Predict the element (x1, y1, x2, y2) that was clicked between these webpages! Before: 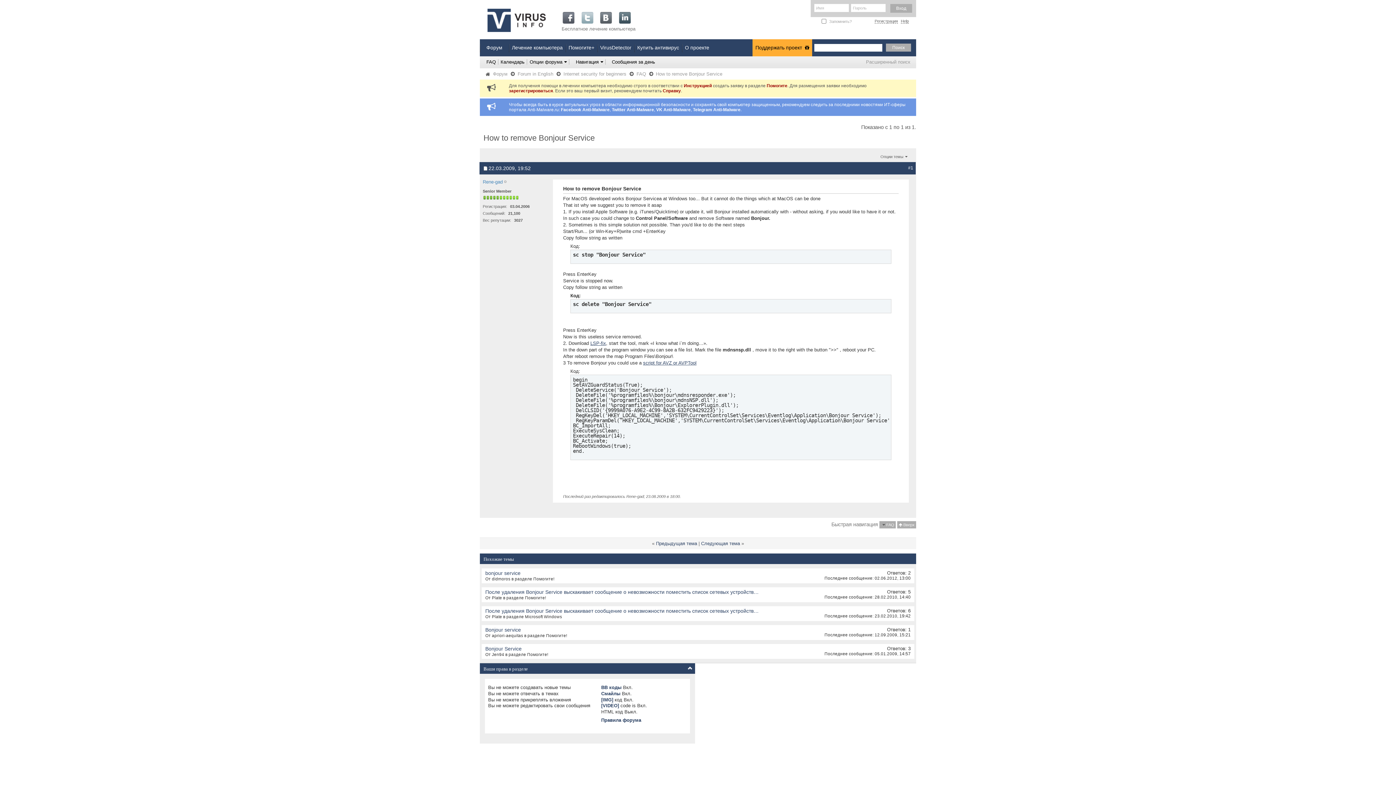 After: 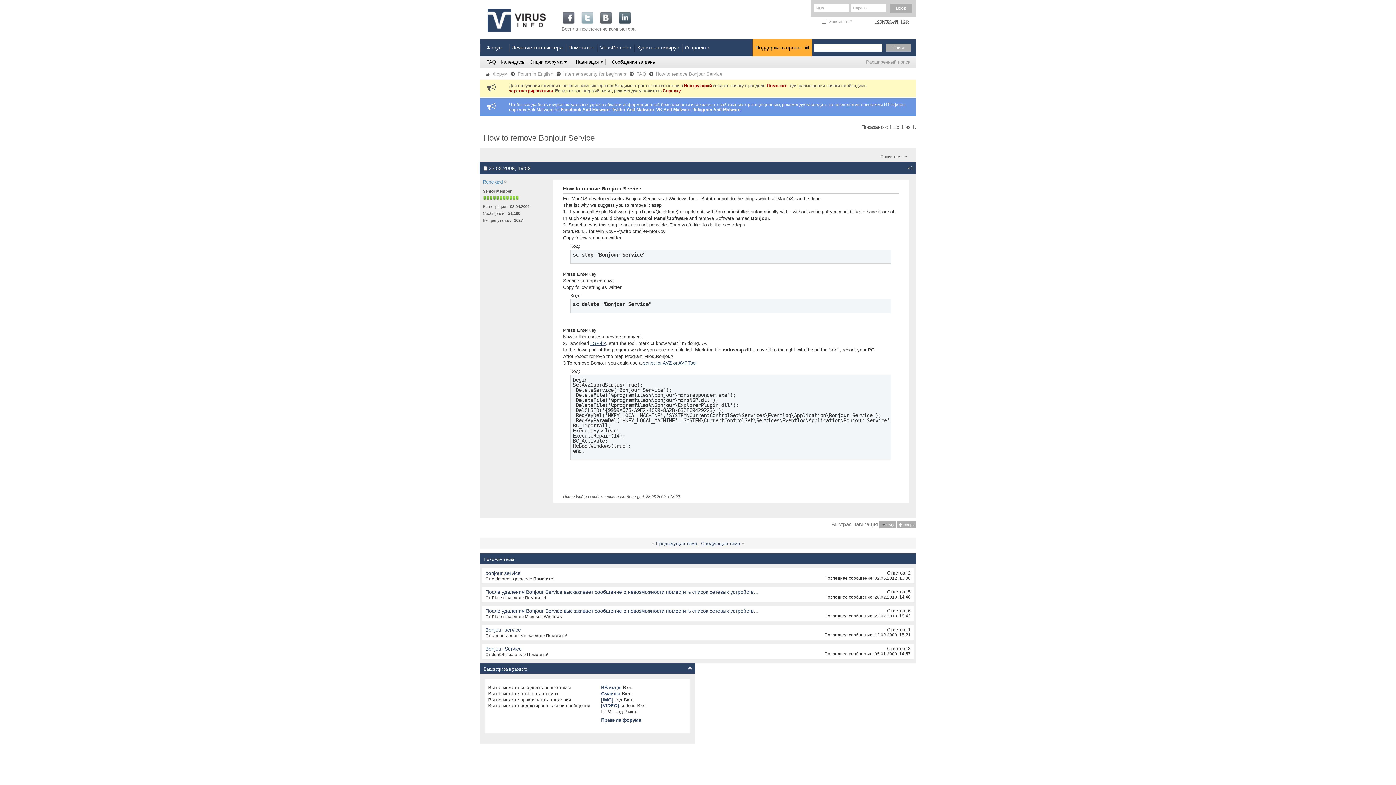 Action: bbox: (656, 107, 690, 112) label: VK Anti-Malware